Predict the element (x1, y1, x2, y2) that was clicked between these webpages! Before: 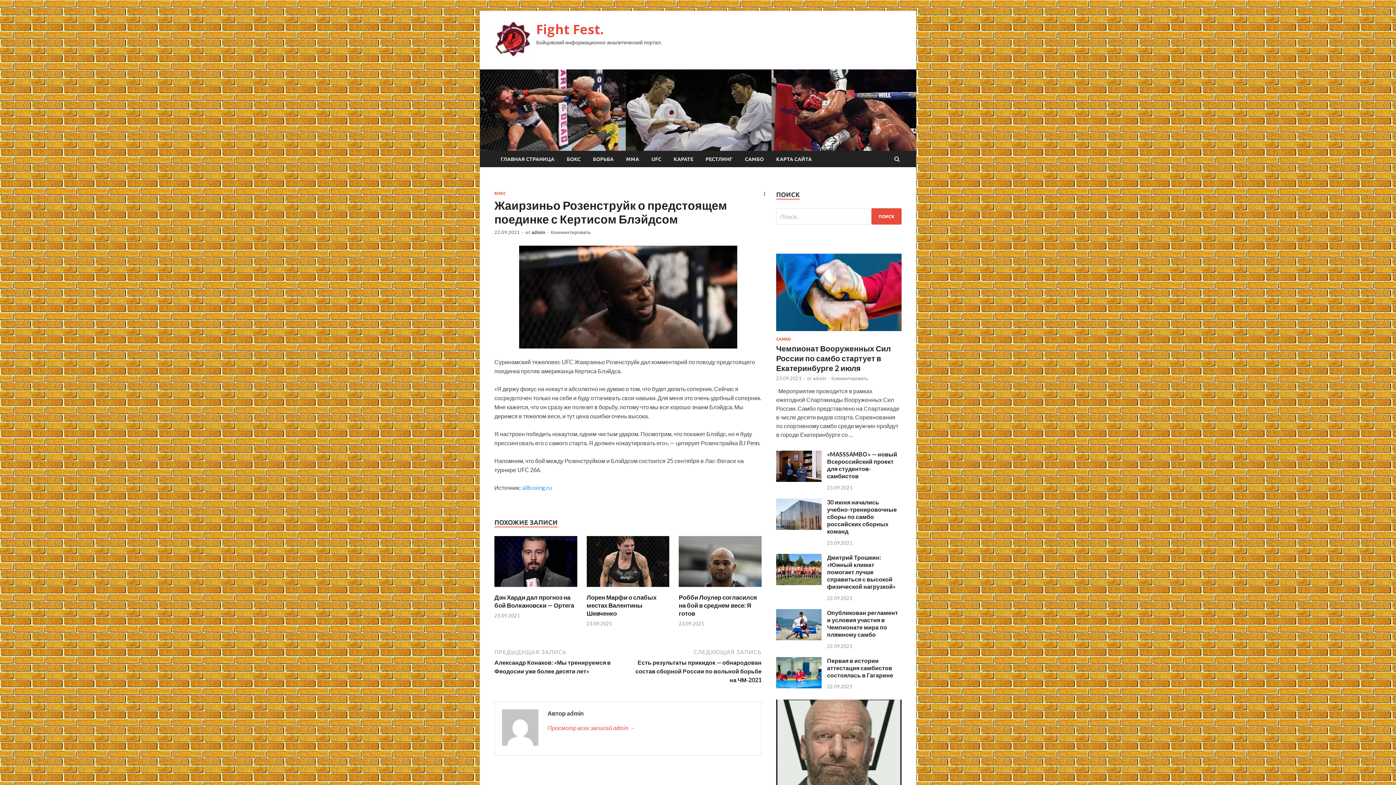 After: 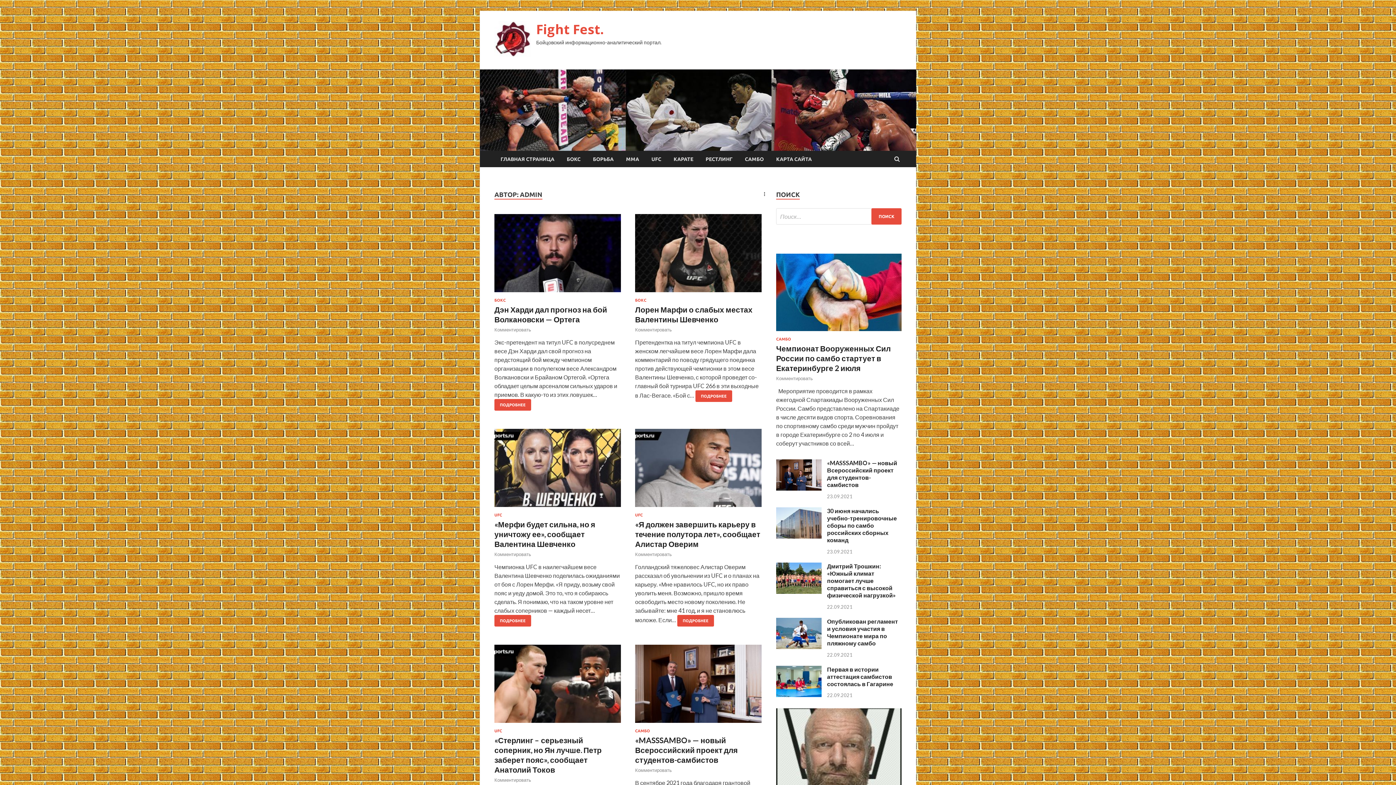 Action: bbox: (813, 375, 826, 381) label: admin